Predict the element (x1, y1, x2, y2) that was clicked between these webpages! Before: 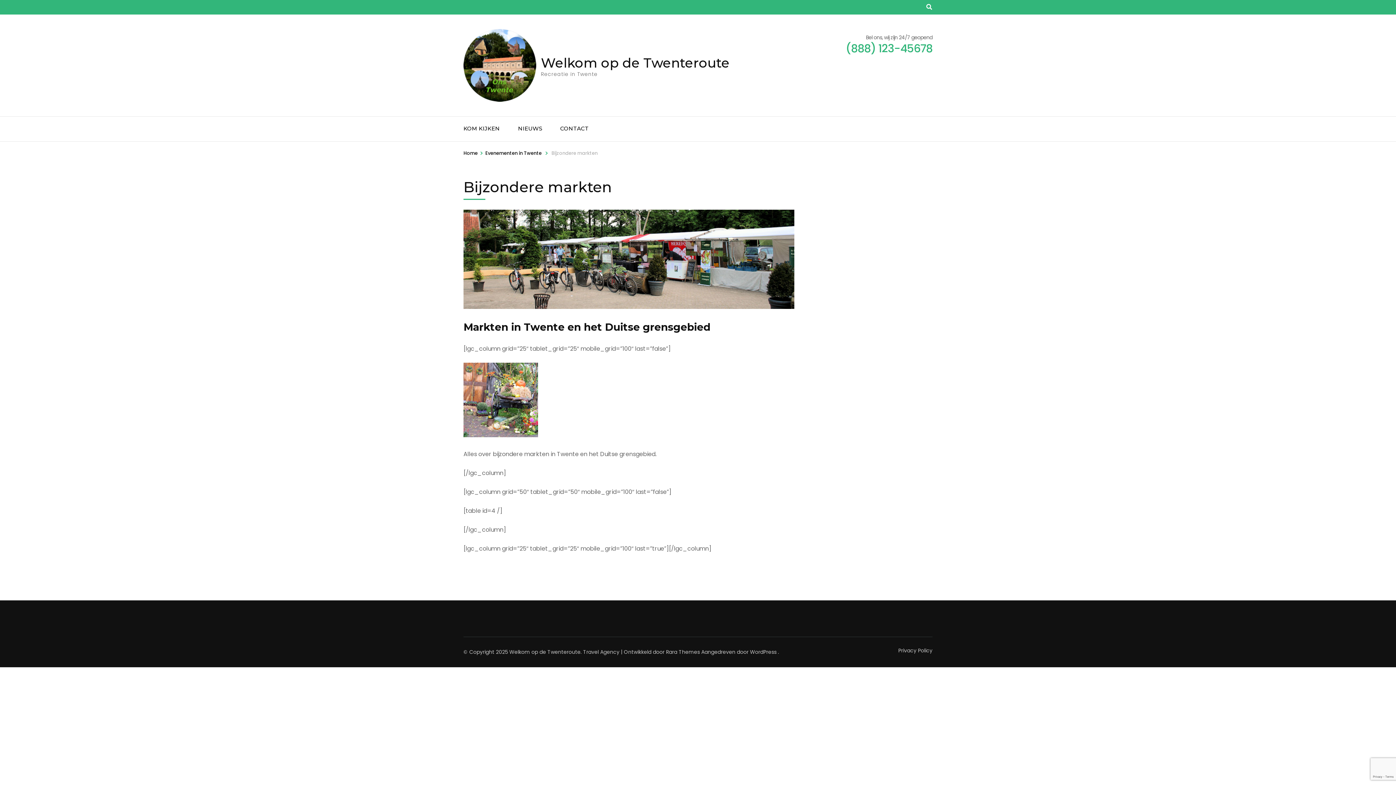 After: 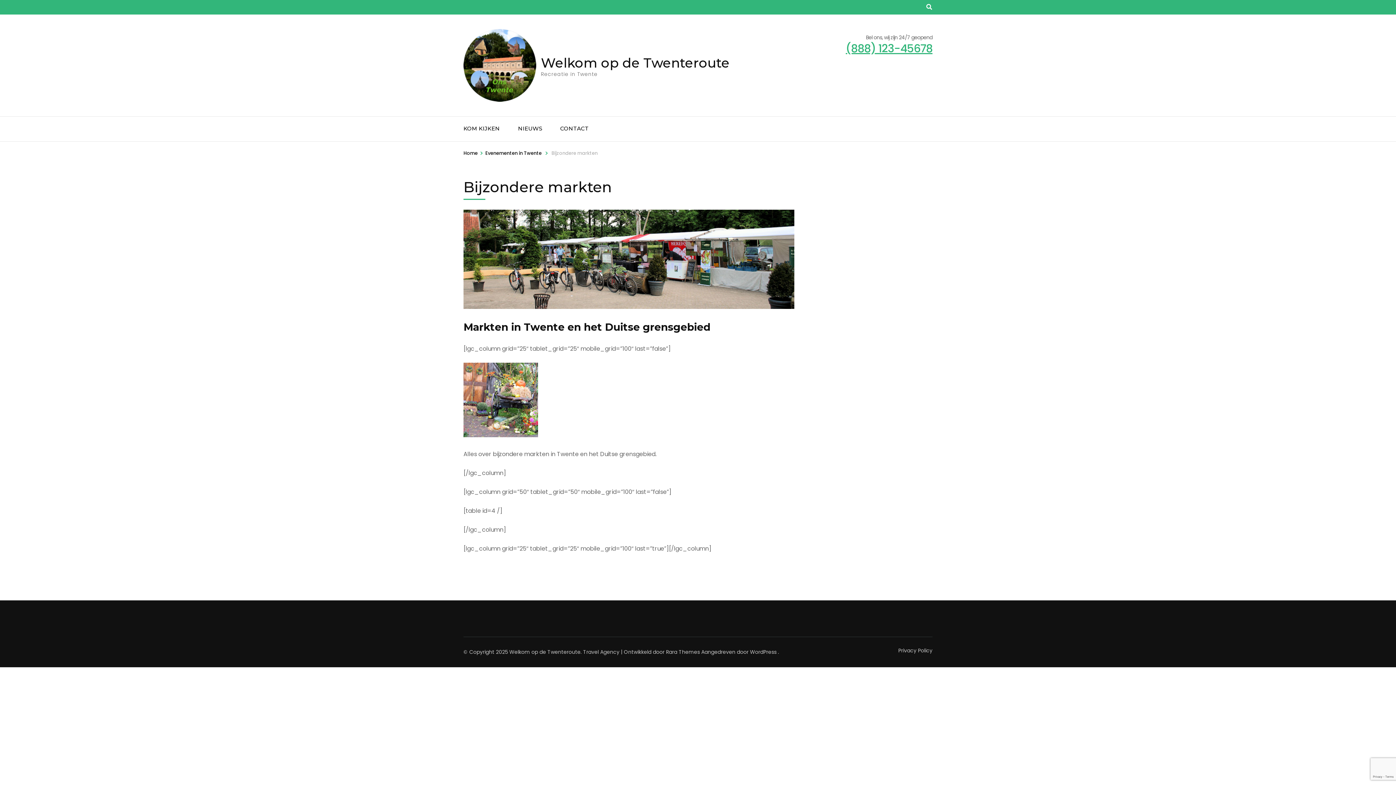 Action: bbox: (846, 41, 932, 56) label: (888) 123-45678